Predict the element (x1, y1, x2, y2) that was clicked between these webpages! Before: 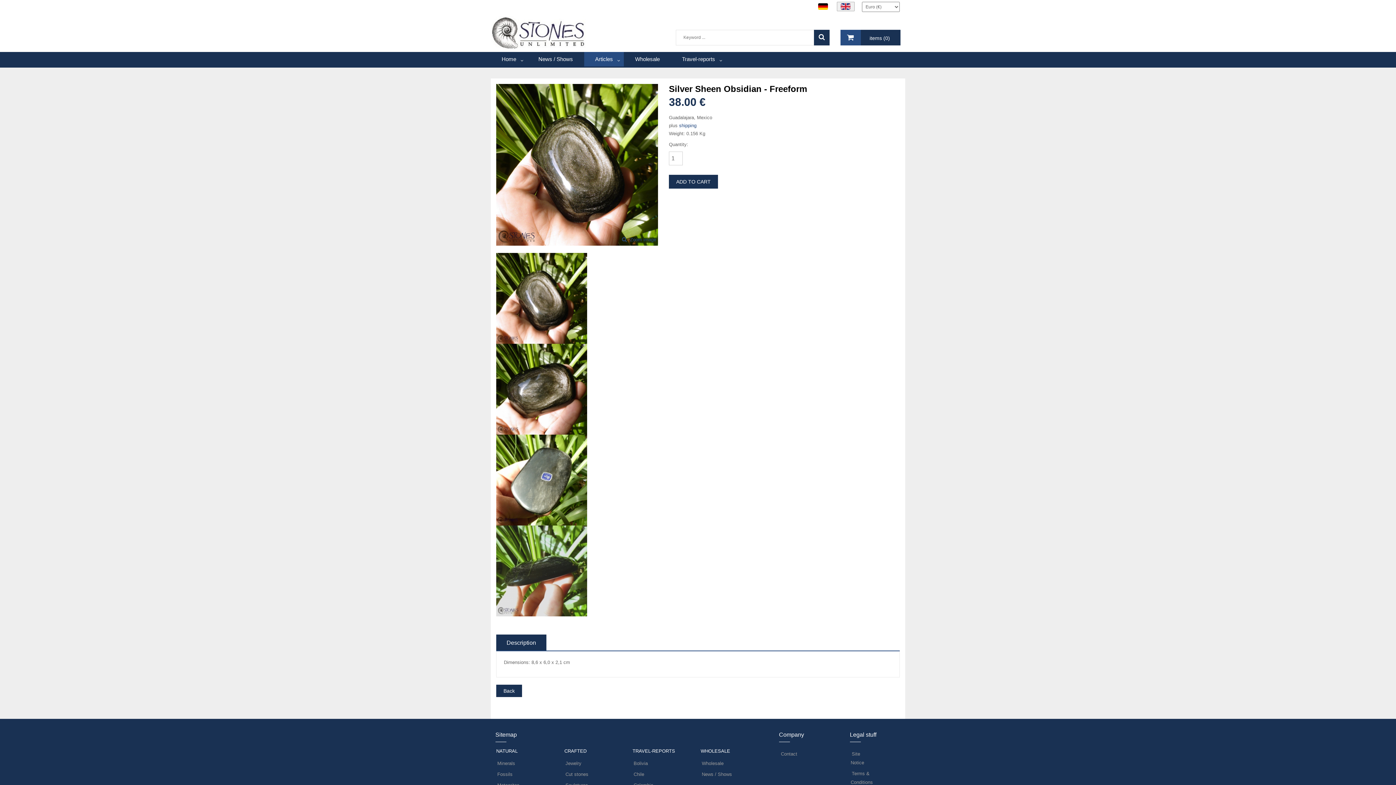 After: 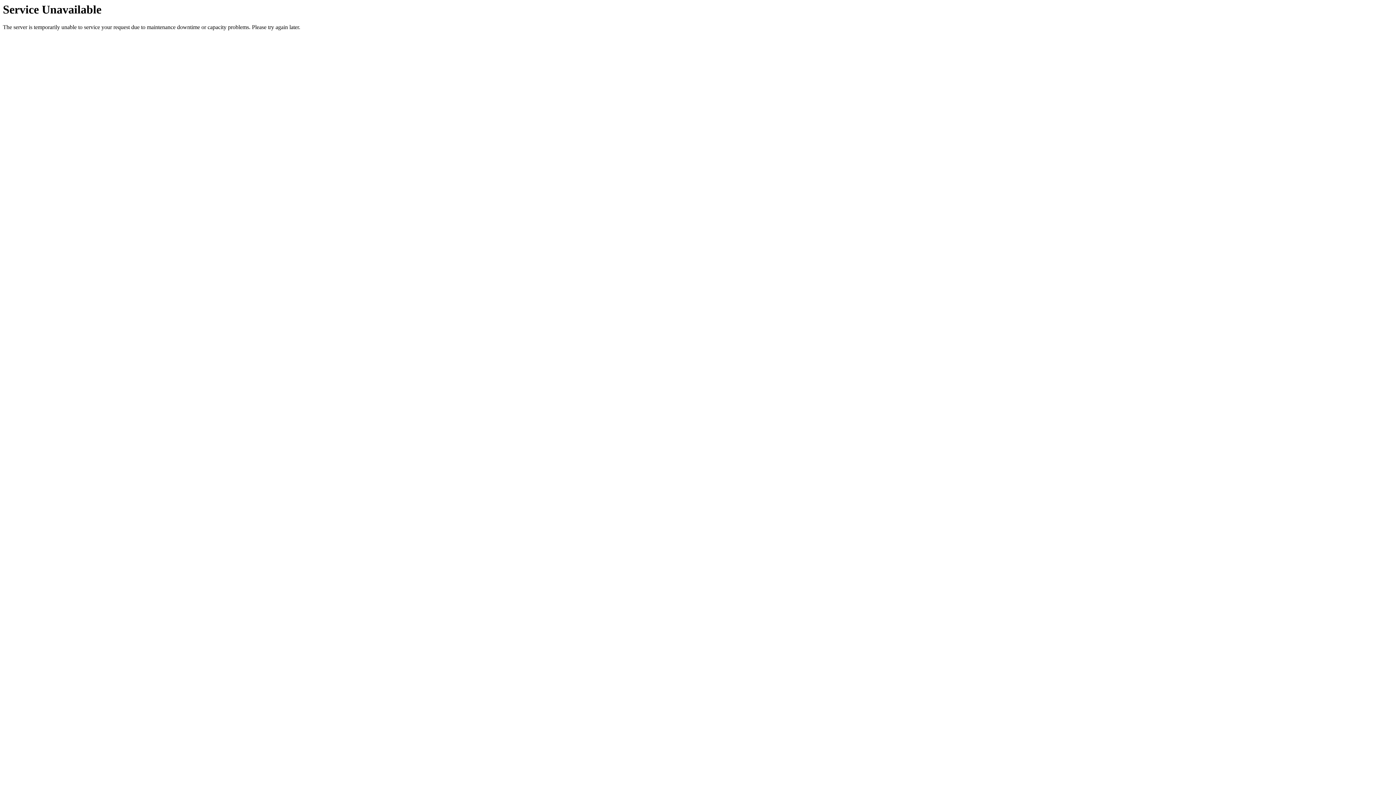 Action: label: Cut stones bbox: (564, 769, 588, 780)